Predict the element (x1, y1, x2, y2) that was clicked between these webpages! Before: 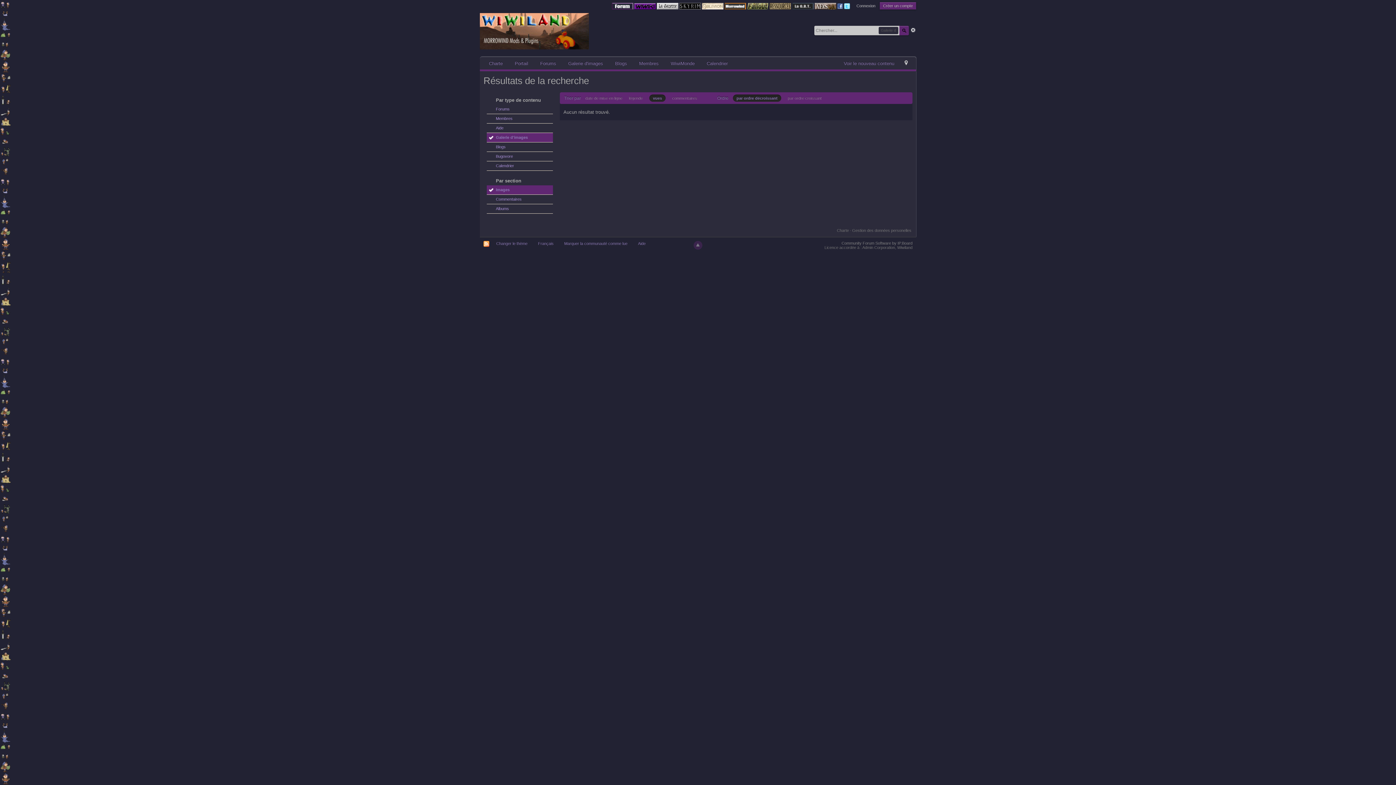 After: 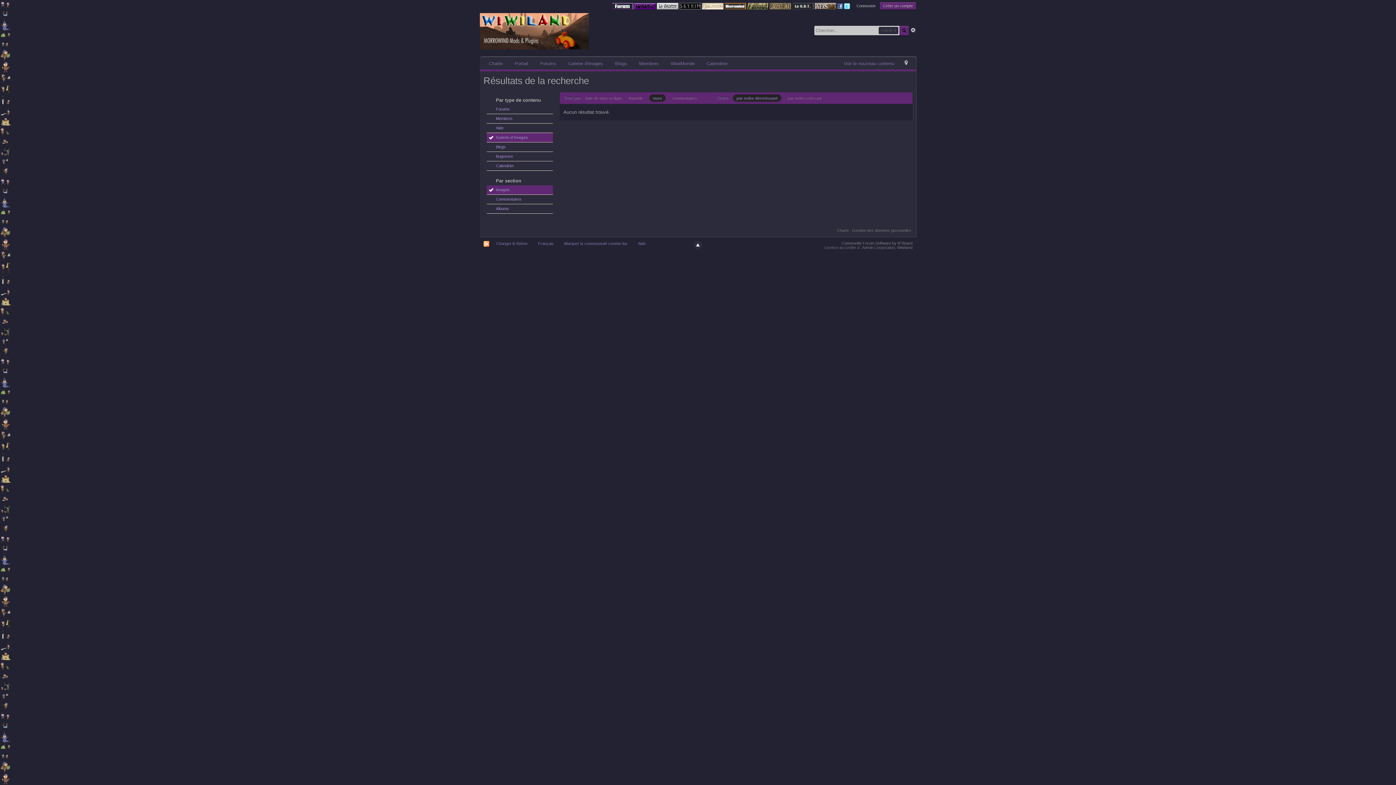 Action: bbox: (693, 241, 702, 249)